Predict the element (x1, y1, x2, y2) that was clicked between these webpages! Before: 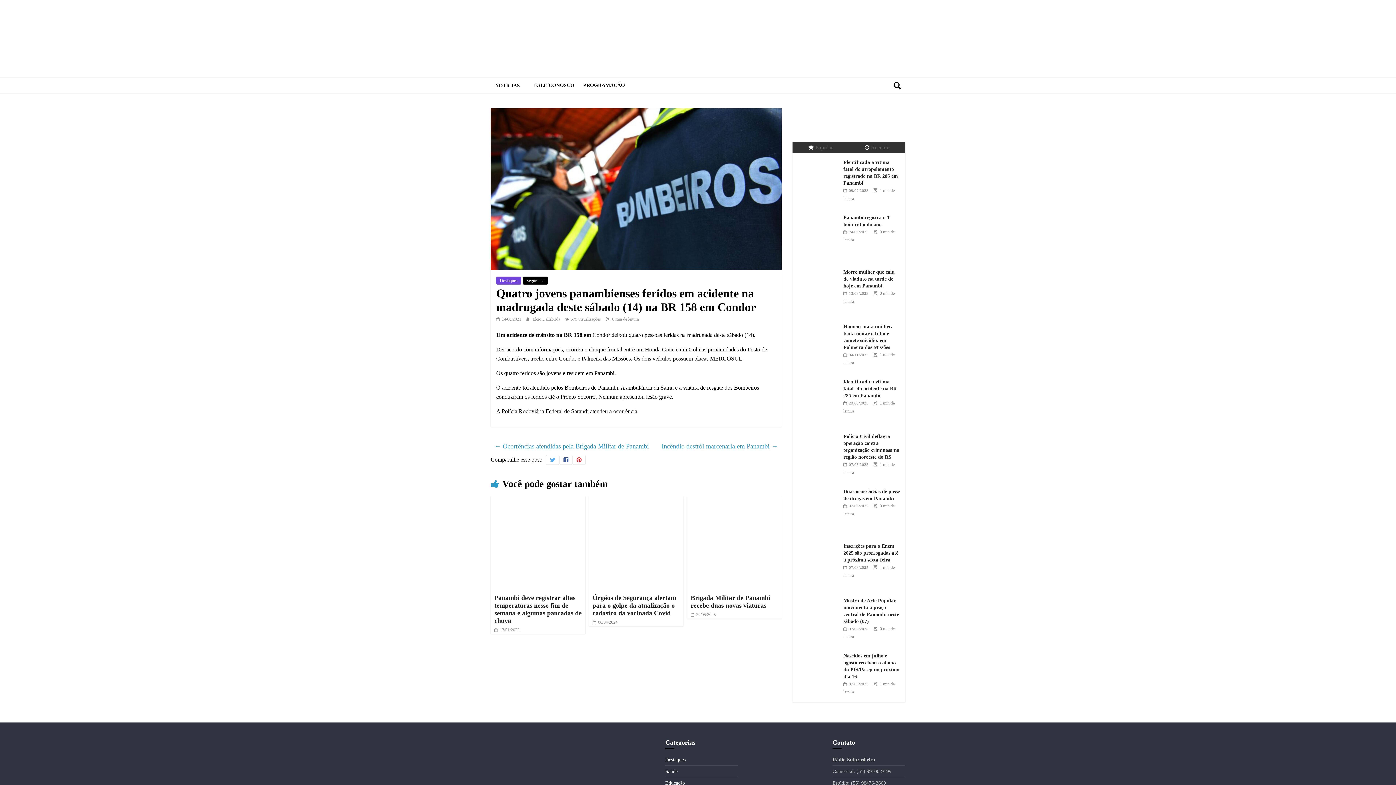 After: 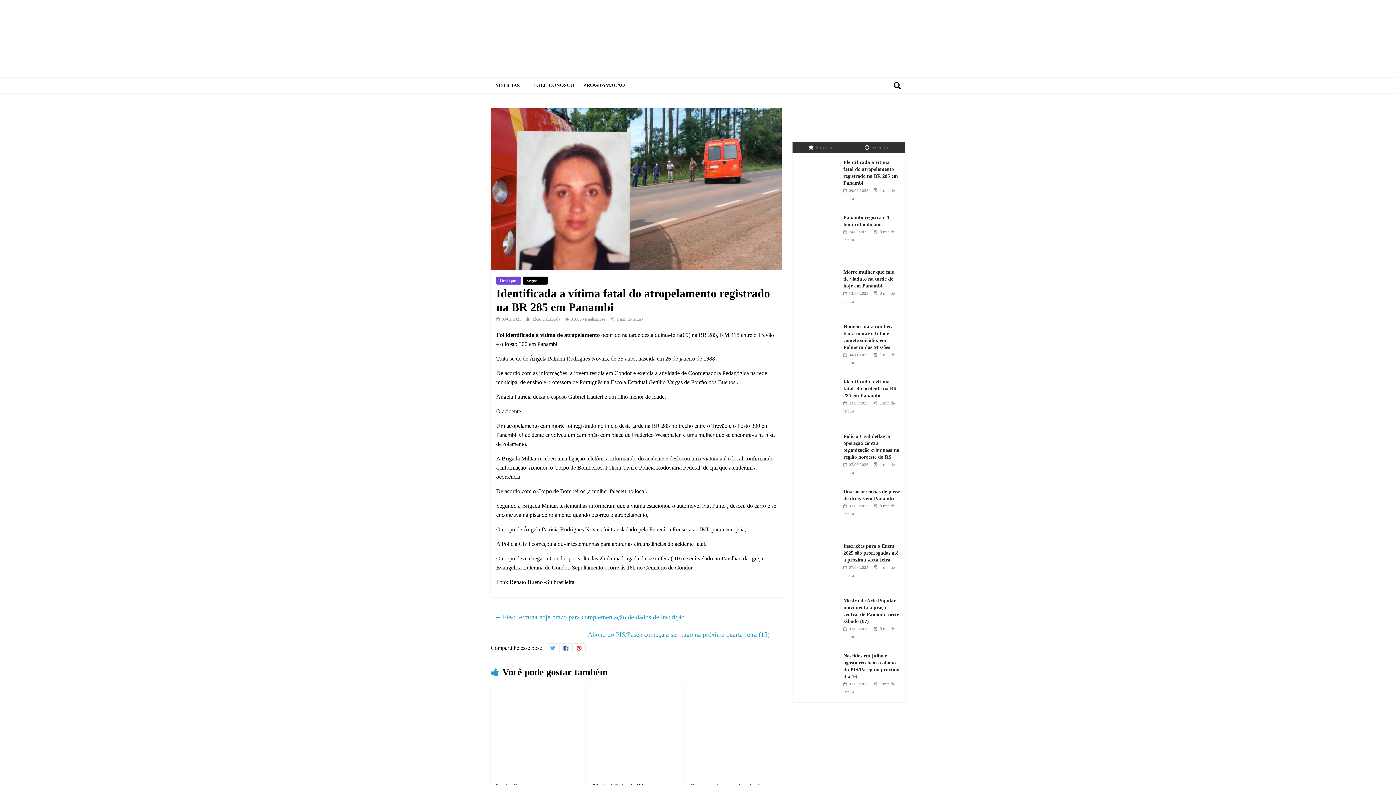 Action: bbox: (843, 188, 868, 192) label:  09/02/2023